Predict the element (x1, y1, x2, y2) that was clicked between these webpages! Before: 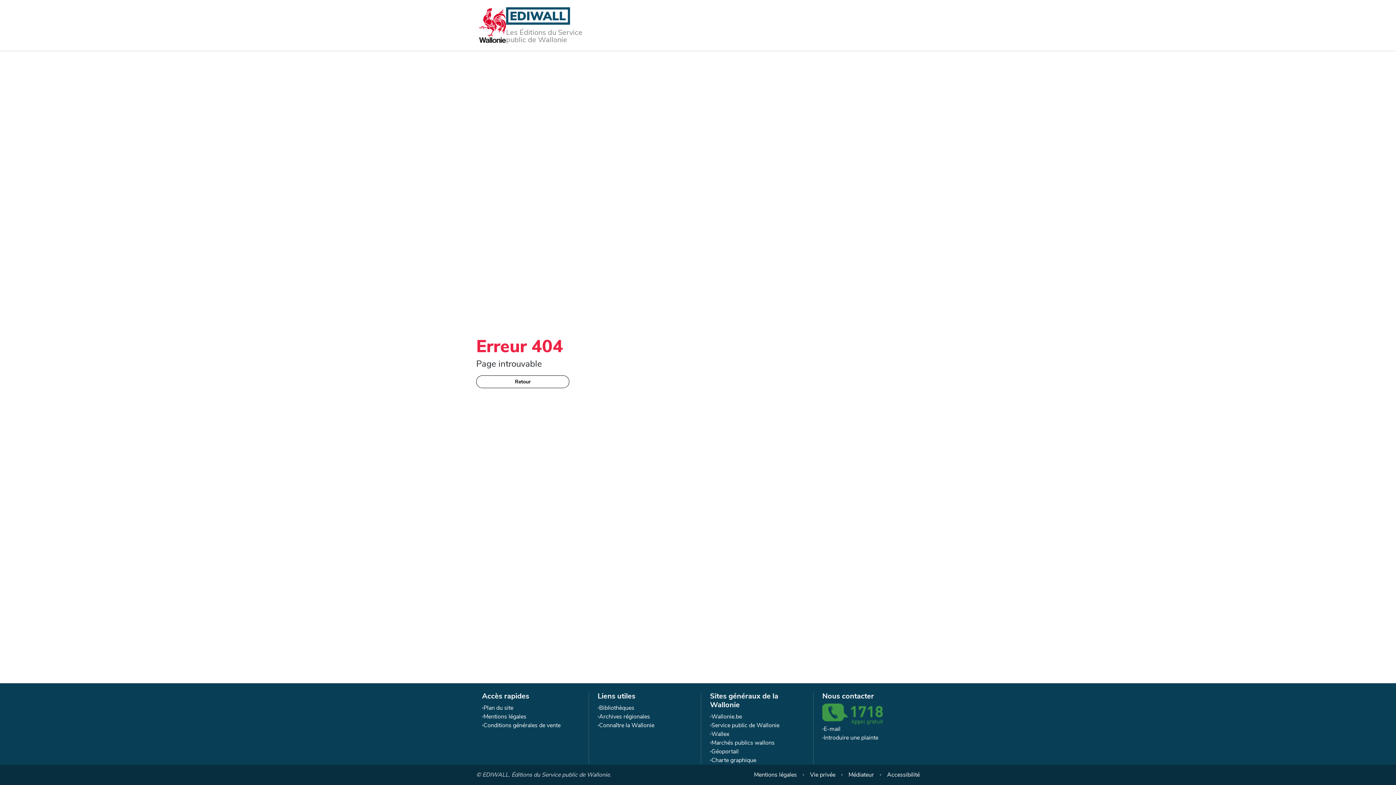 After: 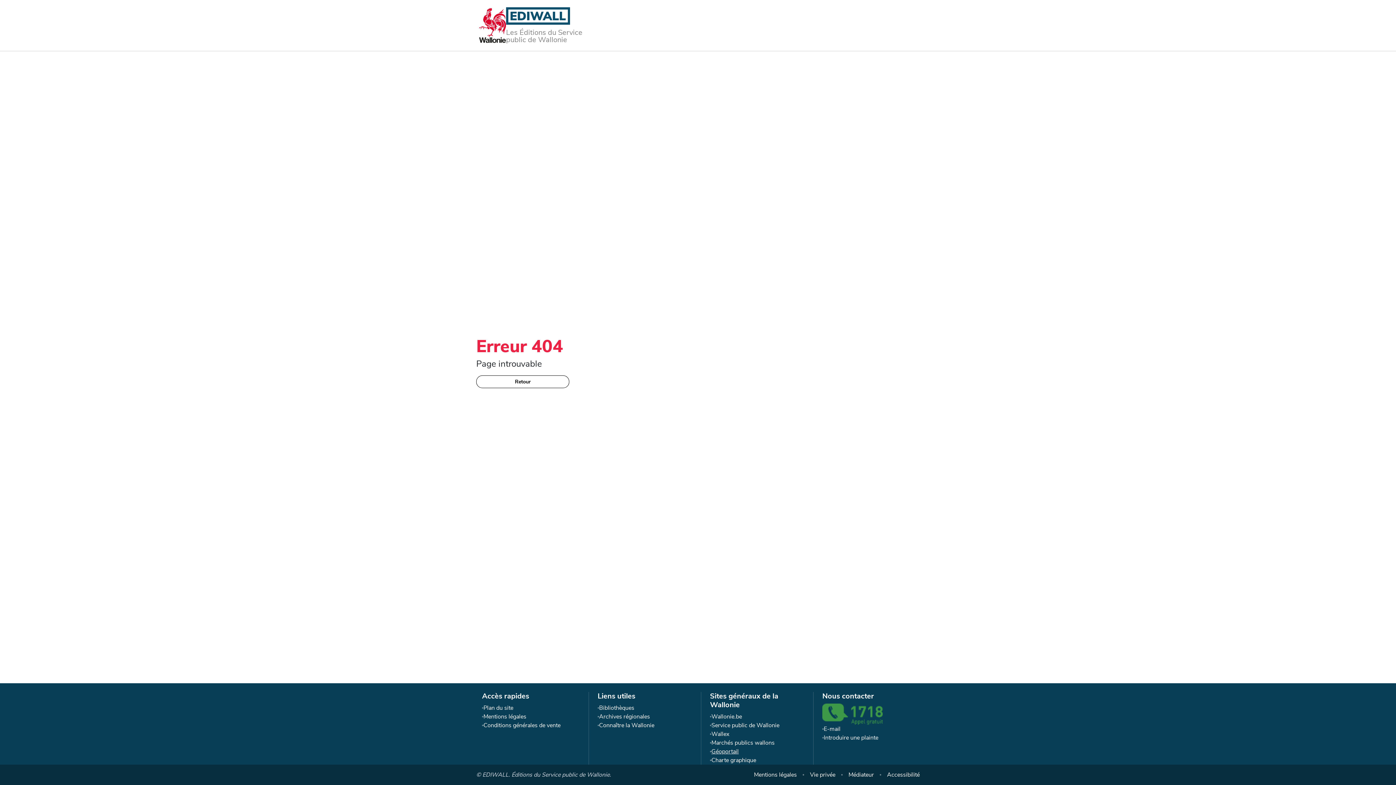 Action: bbox: (711, 747, 738, 756) label: Géoportail